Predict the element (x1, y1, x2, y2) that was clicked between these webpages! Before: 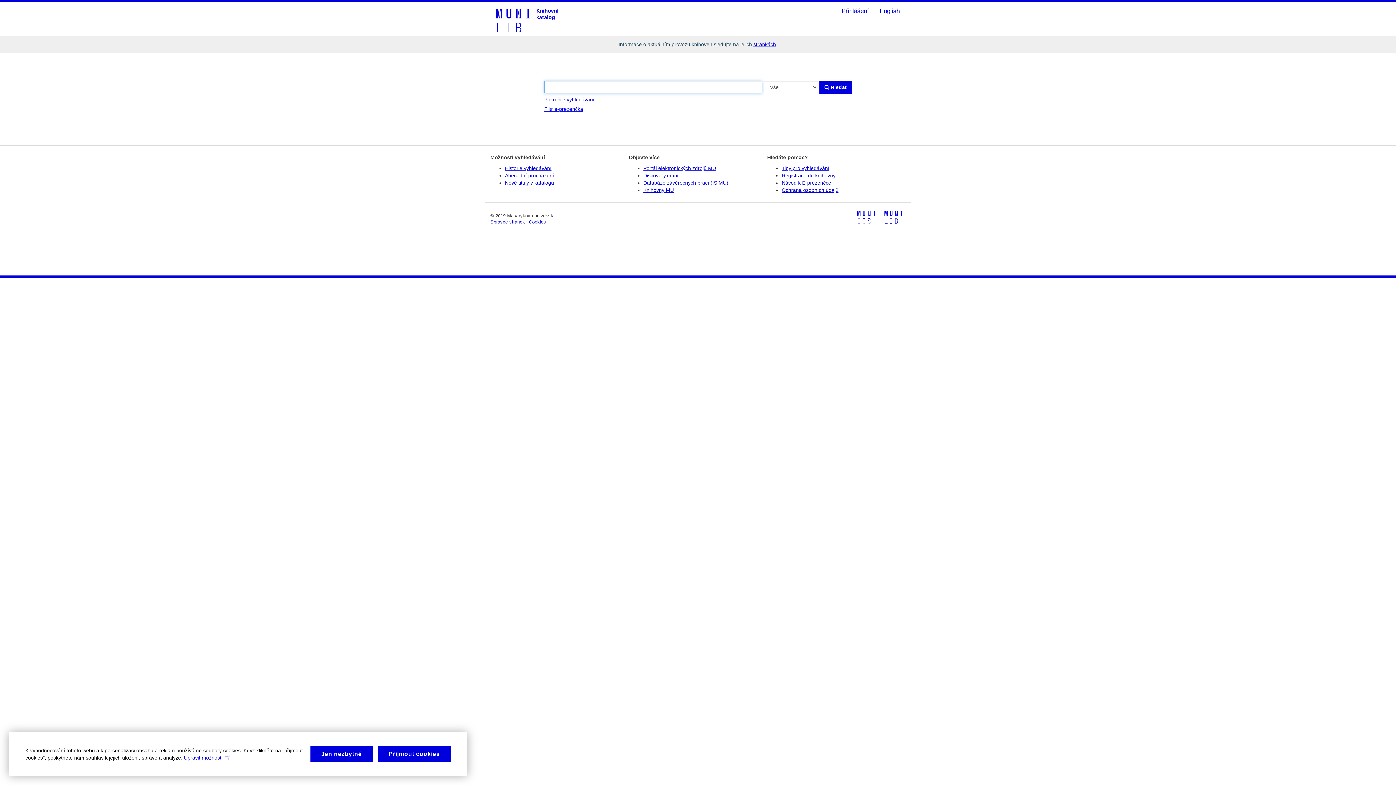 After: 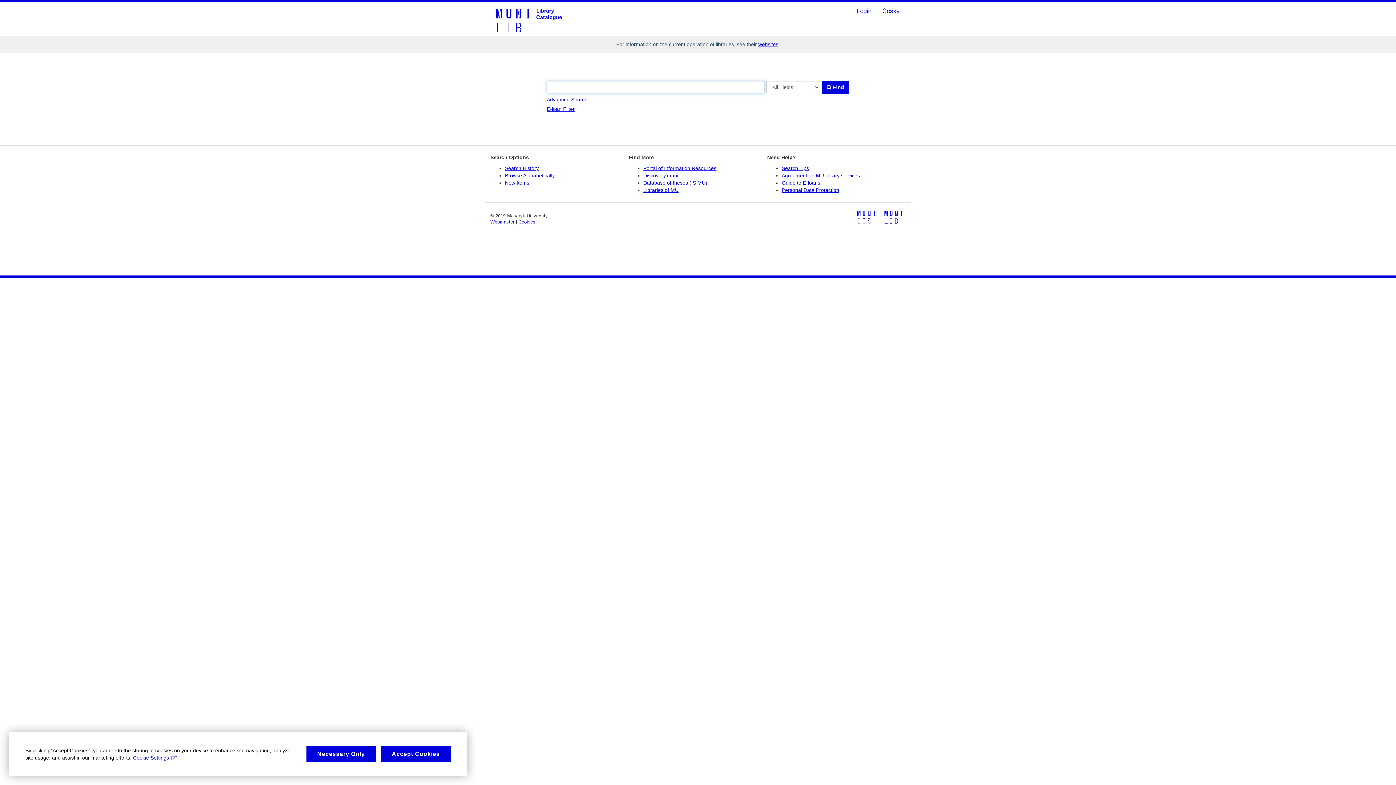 Action: label: English bbox: (874, 2, 905, 20)